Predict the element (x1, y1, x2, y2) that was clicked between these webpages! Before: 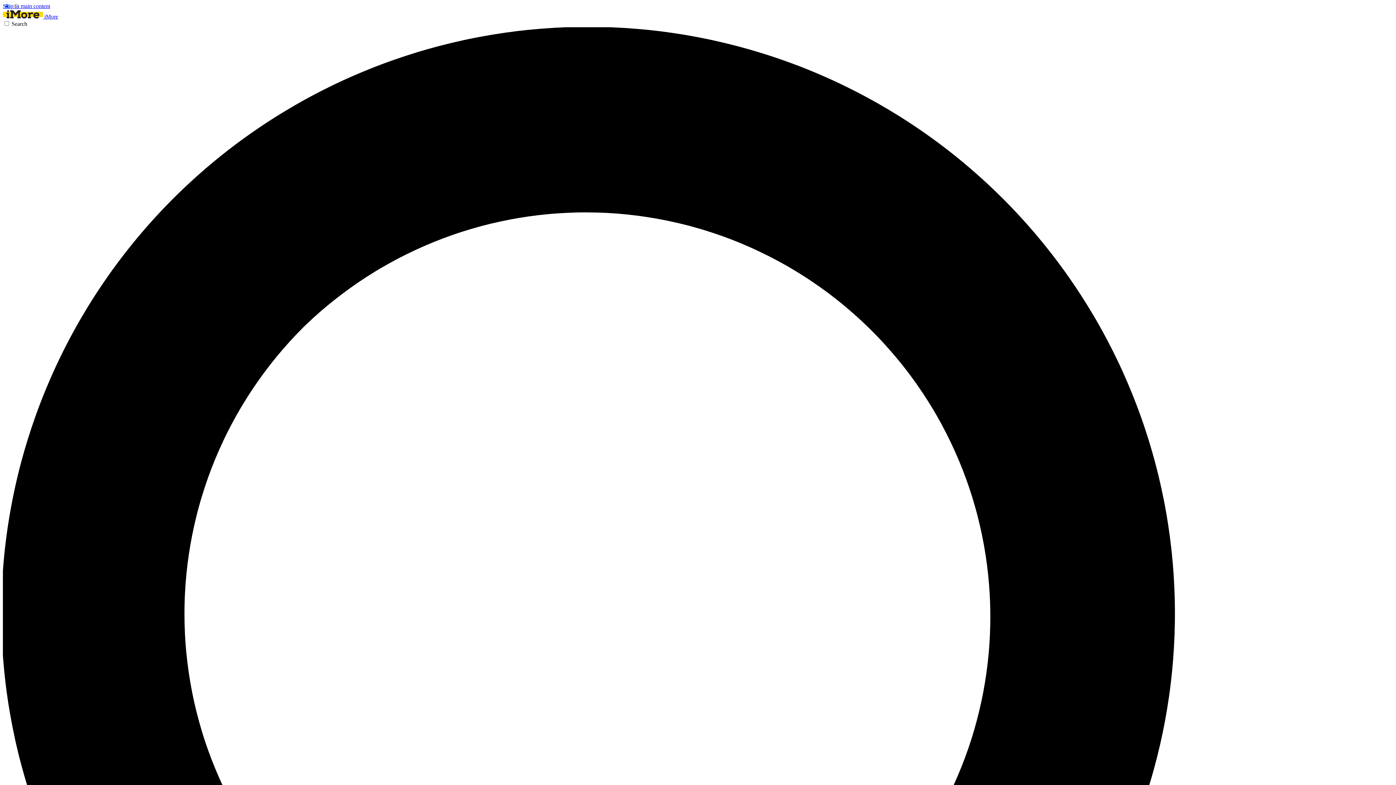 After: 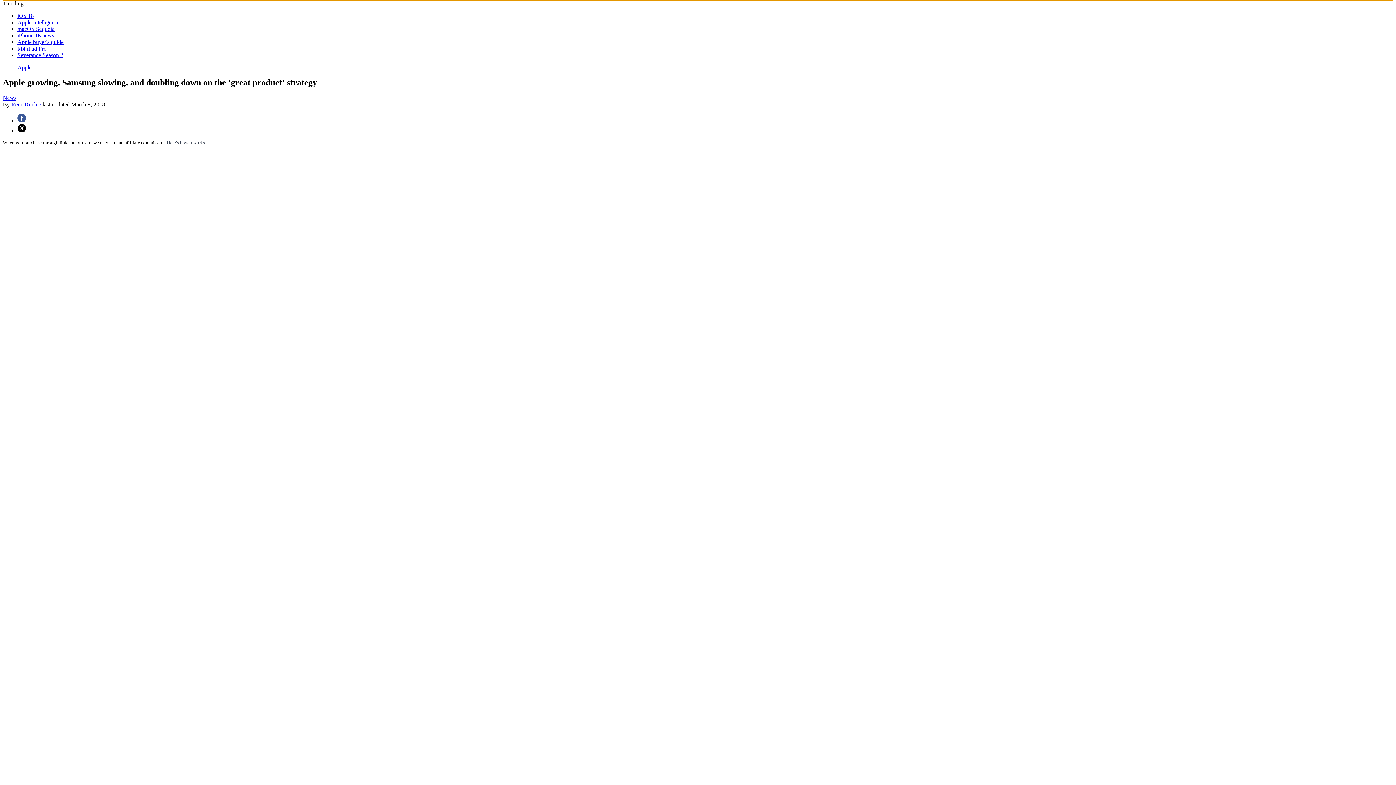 Action: label: Skip to main content bbox: (2, 2, 50, 9)